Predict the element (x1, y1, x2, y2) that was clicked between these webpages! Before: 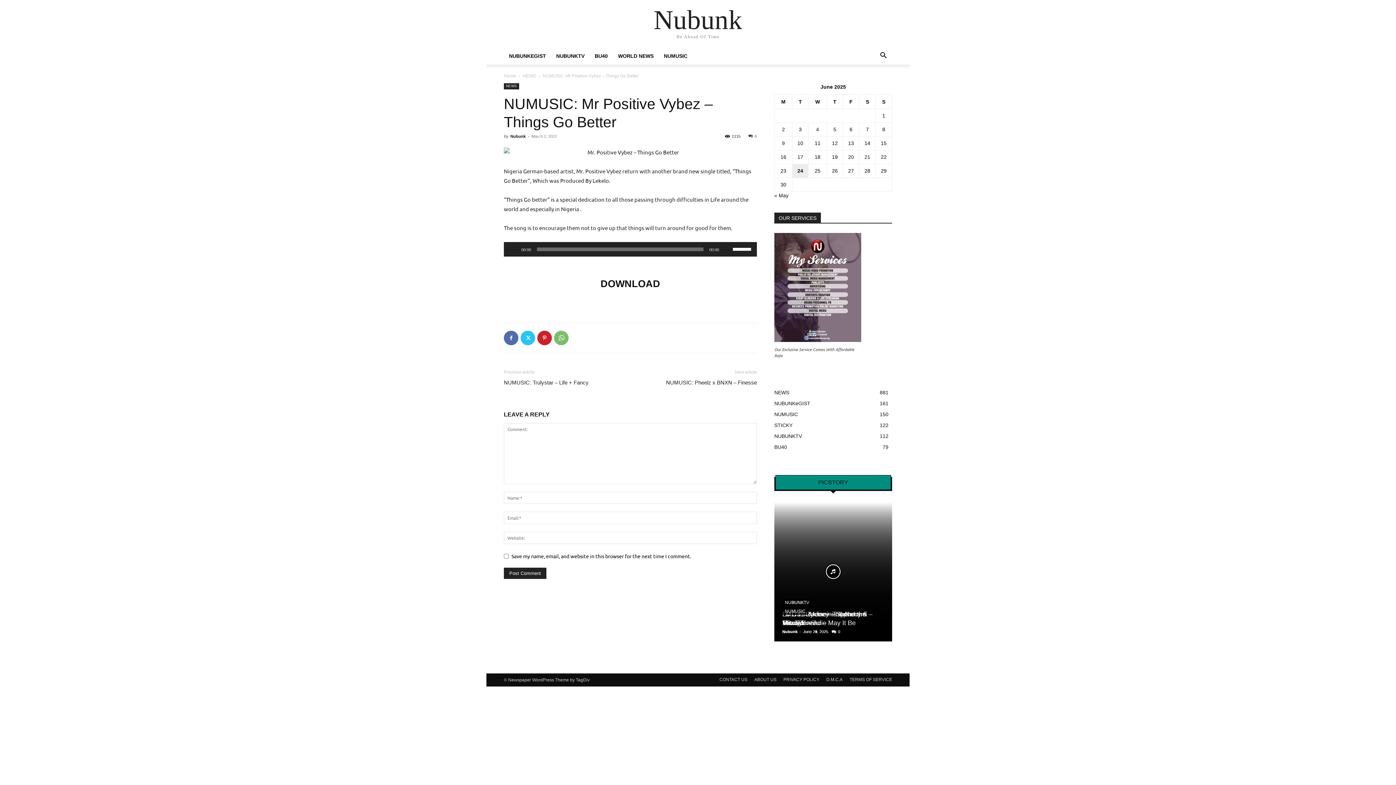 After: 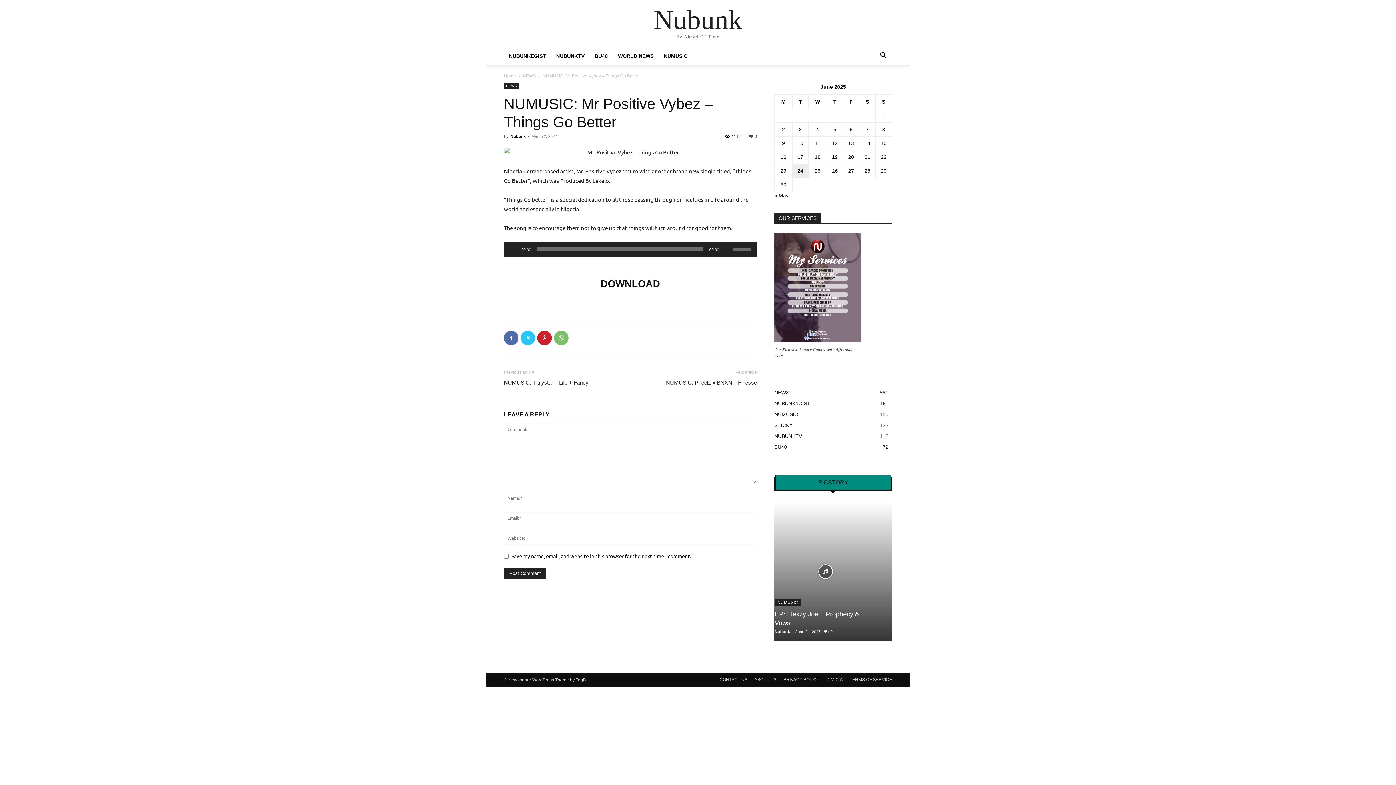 Action: bbox: (723, 489, 730, 496) label: Mute